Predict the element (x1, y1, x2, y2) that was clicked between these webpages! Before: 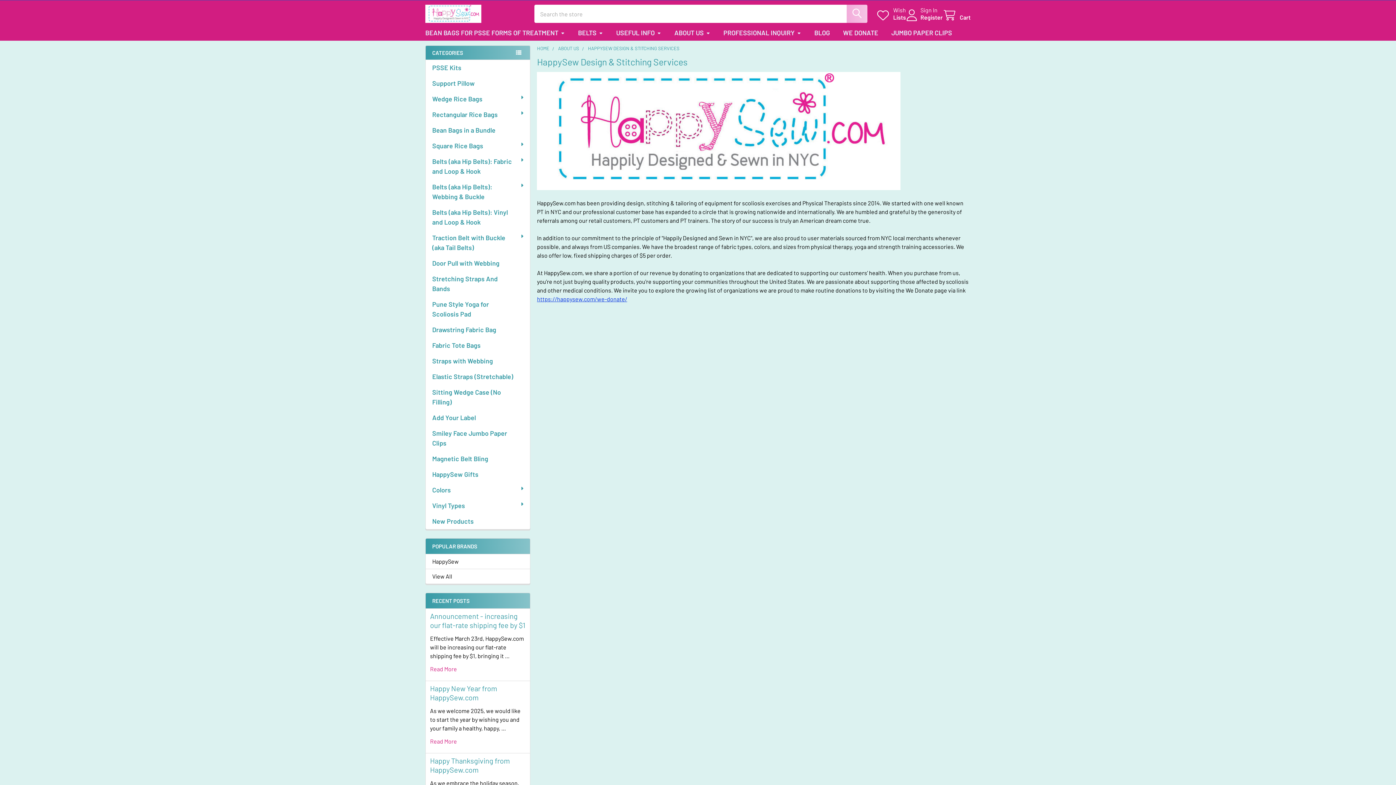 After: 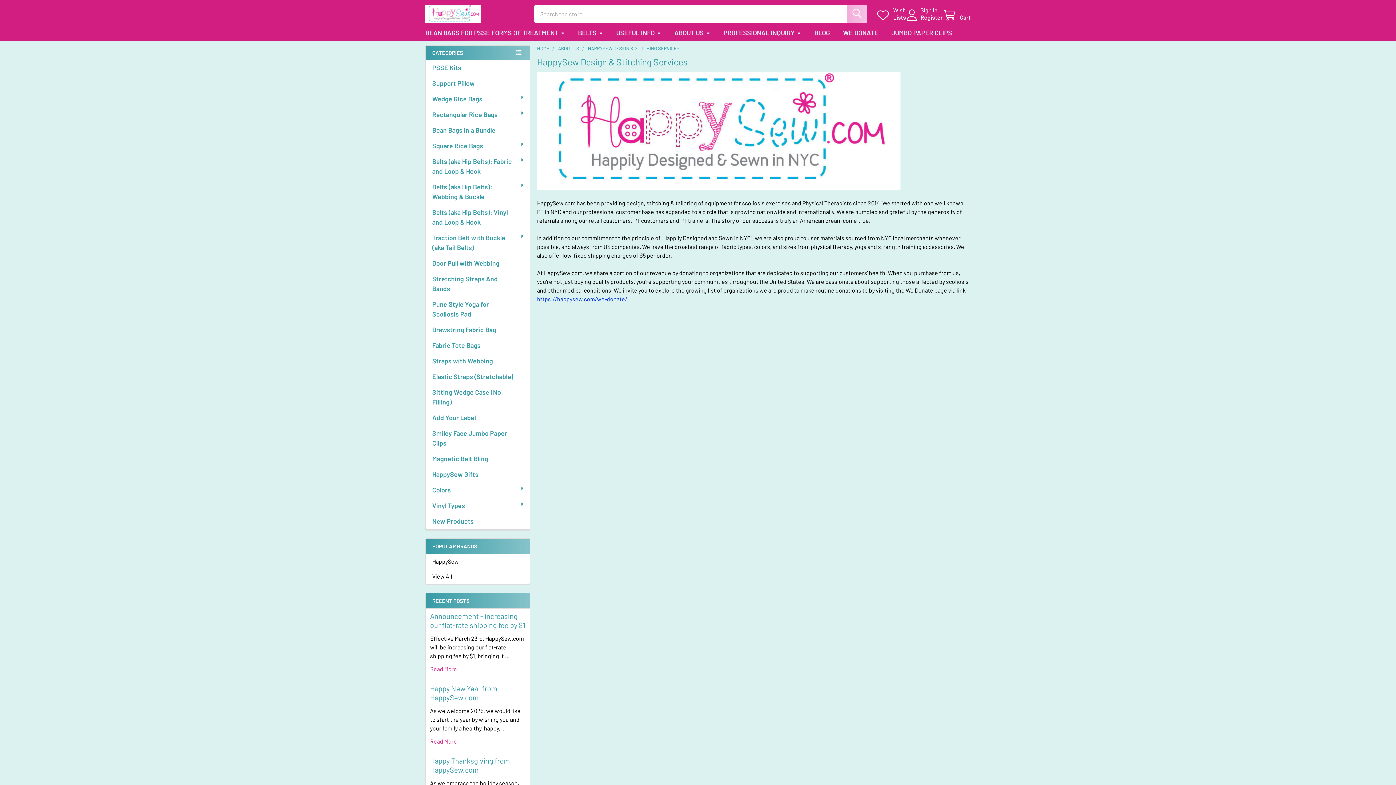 Action: bbox: (588, 45, 679, 51) label: HAPPYSEW DESIGN & STITCHING SERVICES